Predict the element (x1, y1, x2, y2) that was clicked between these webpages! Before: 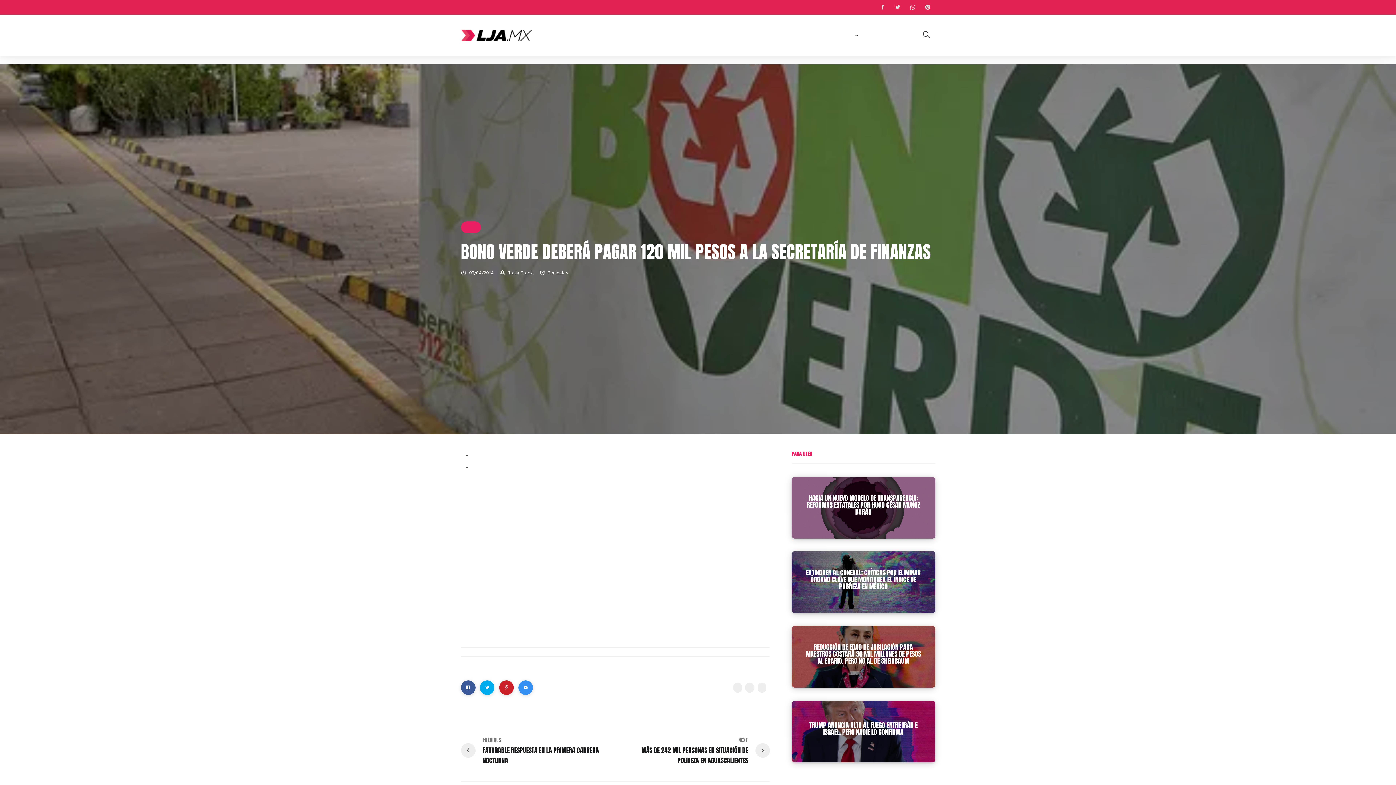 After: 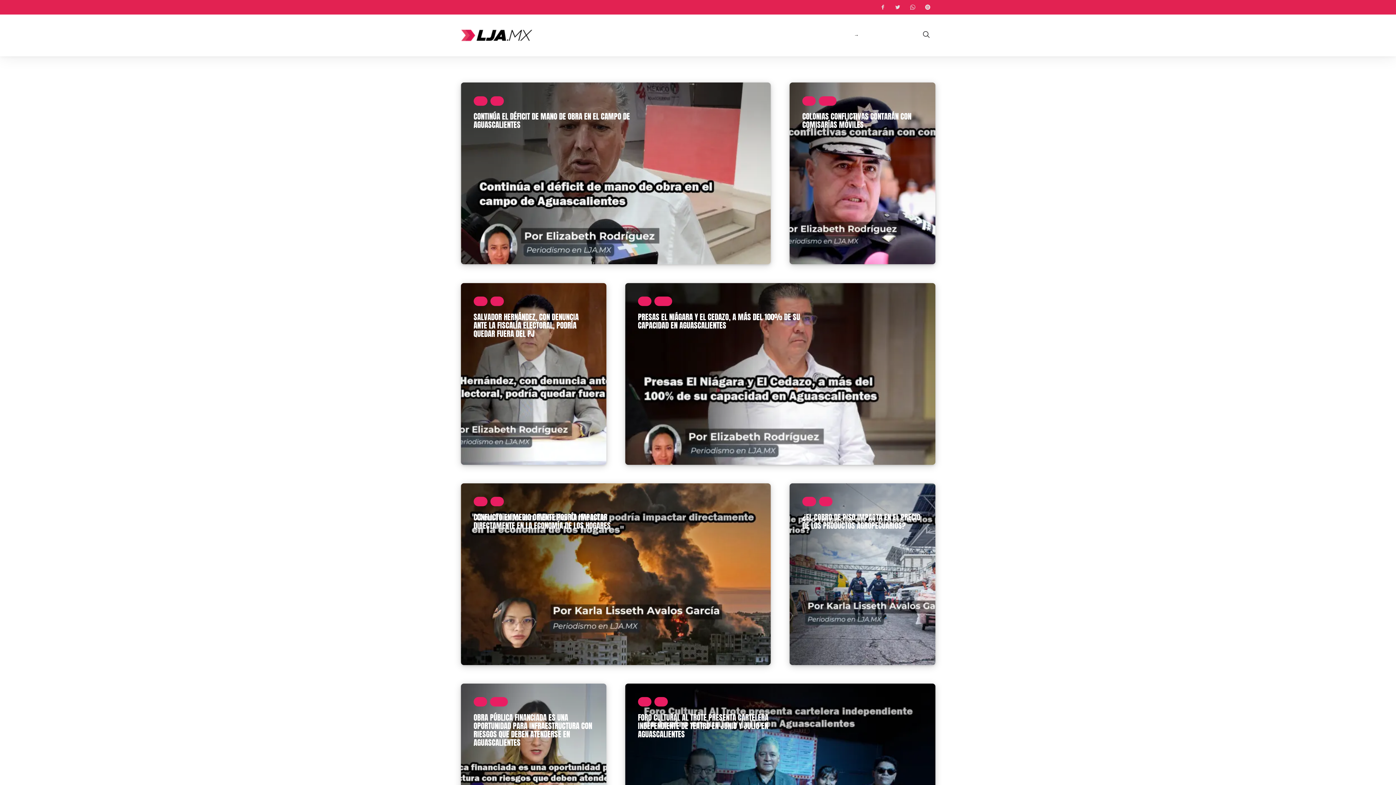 Action: bbox: (803, 29, 815, 41) label: INICIO